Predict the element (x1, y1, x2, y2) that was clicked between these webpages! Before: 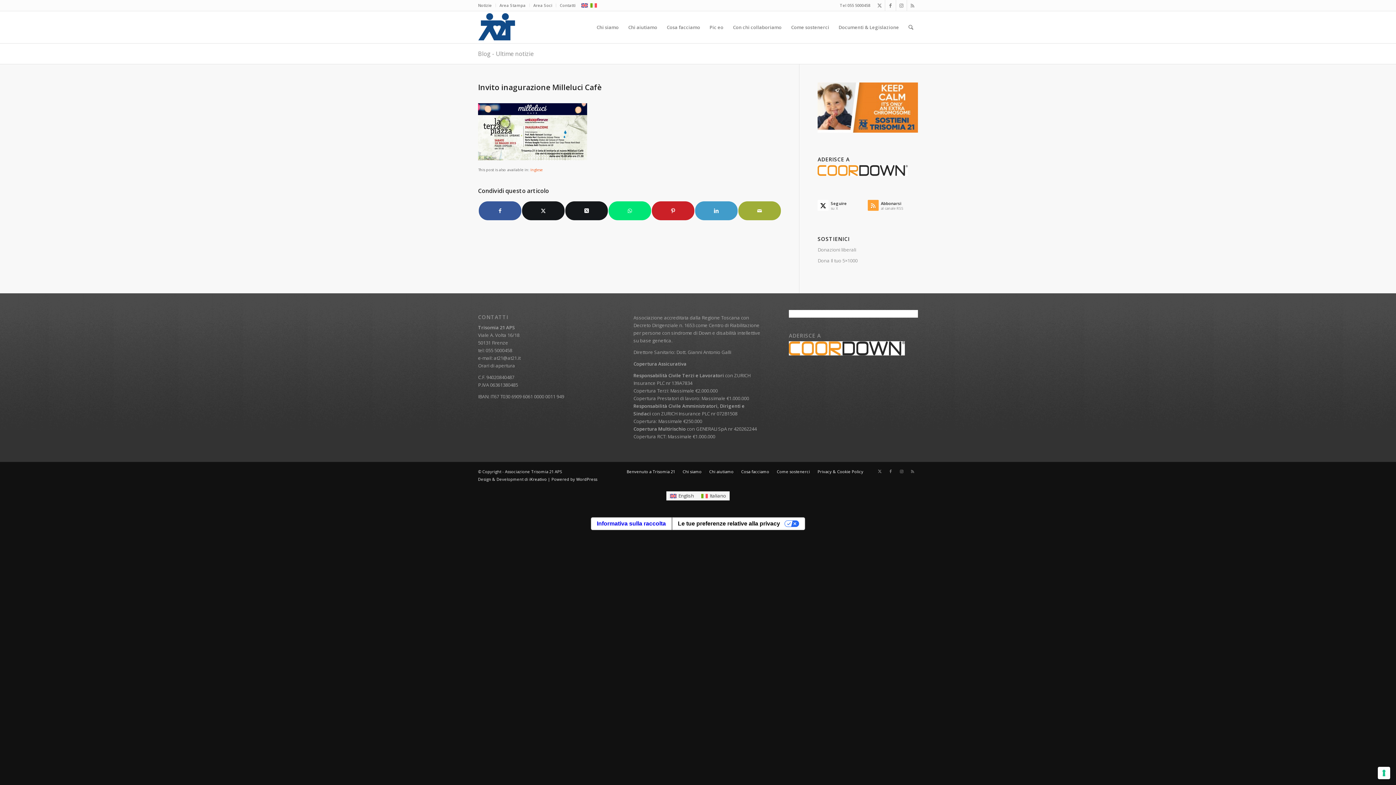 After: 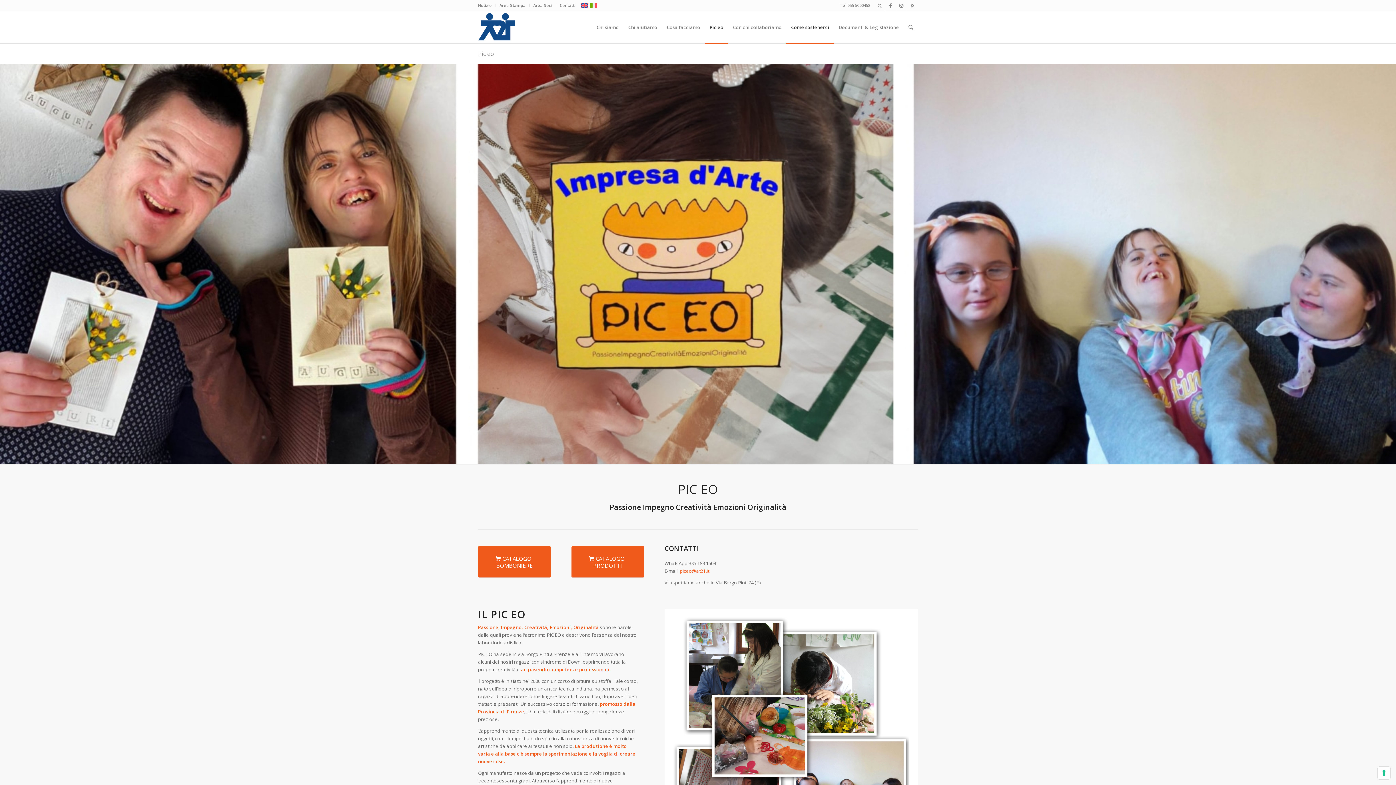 Action: label: Pic eo bbox: (705, 11, 728, 43)